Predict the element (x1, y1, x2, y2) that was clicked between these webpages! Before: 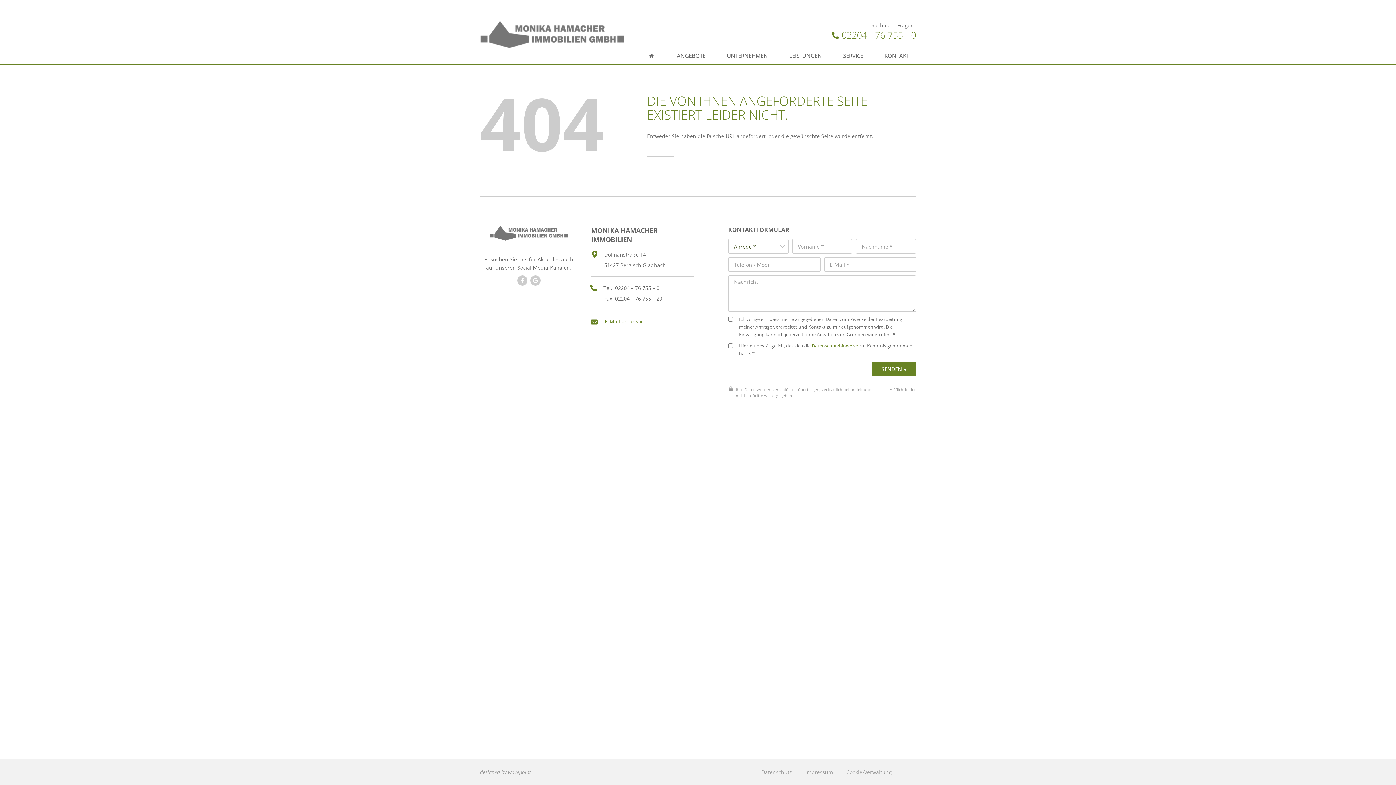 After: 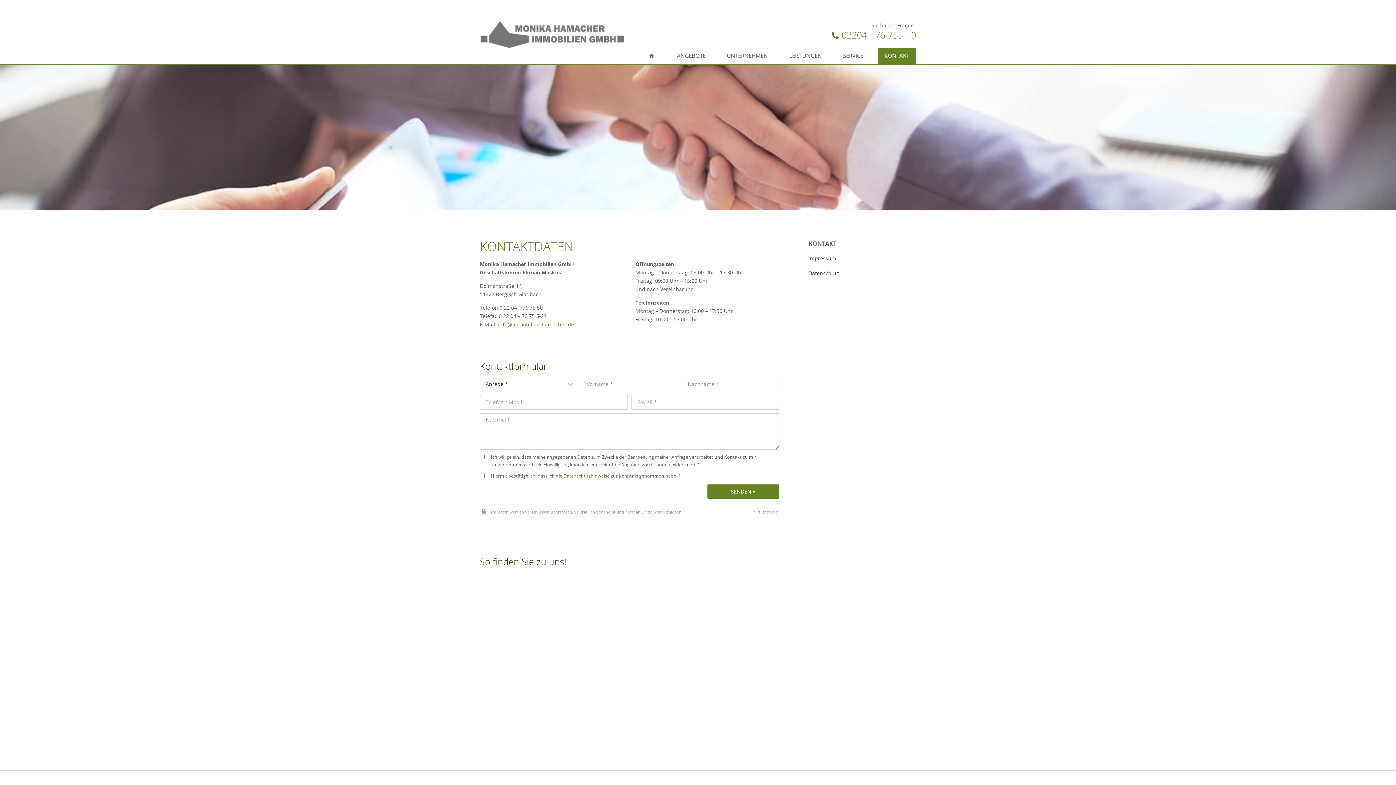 Action: label: KONTAKT bbox: (877, 48, 916, 64)